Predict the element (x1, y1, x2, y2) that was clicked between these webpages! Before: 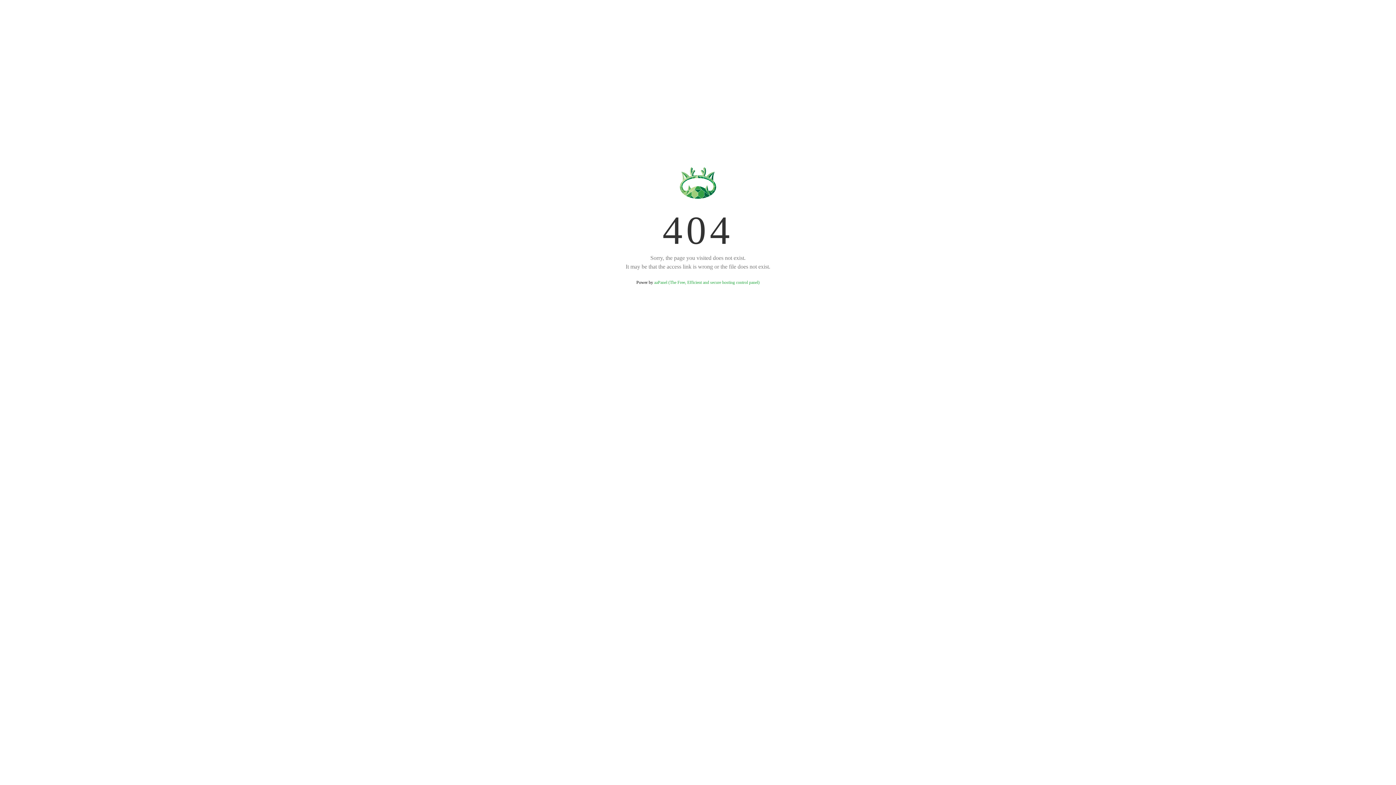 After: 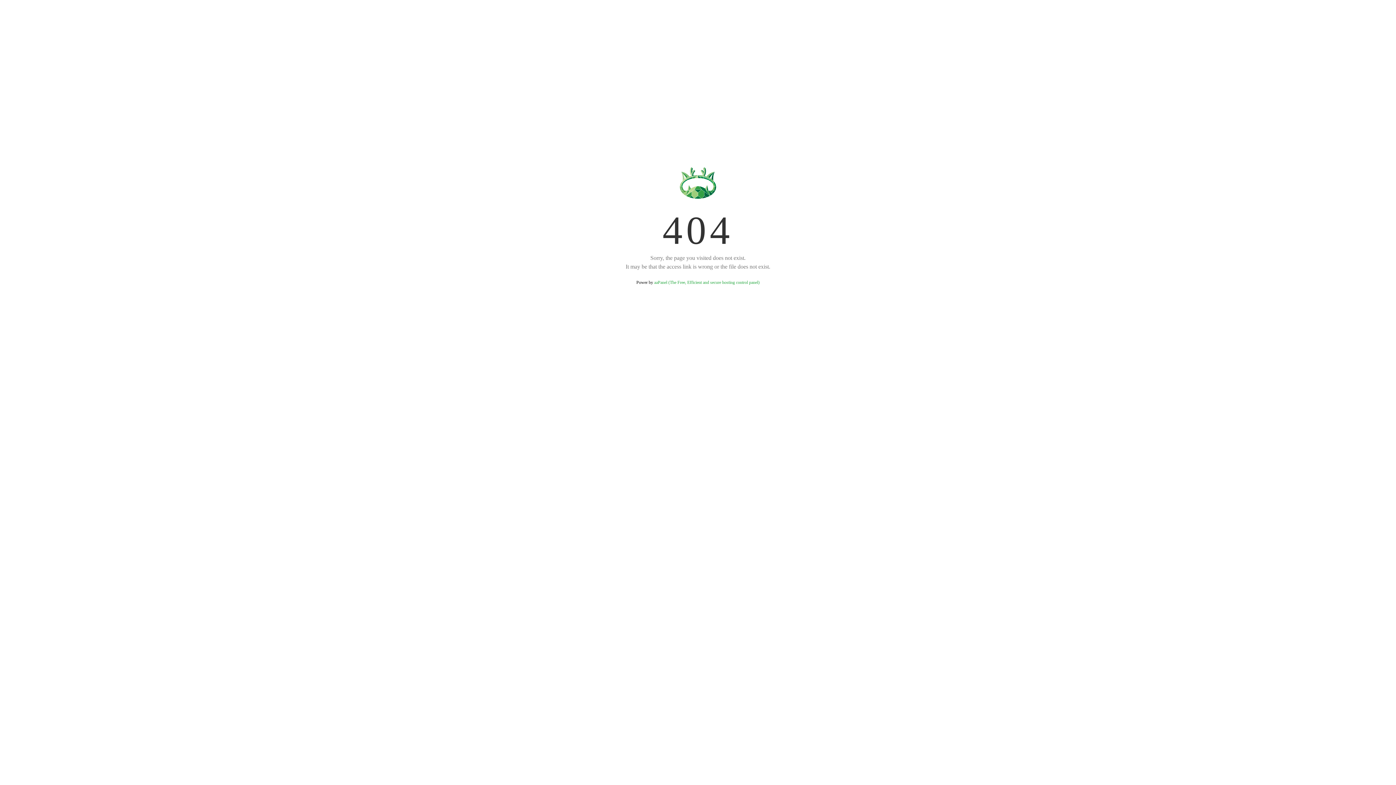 Action: label: aaPanel (The Free, Efficient and secure hosting control panel) bbox: (654, 280, 759, 285)